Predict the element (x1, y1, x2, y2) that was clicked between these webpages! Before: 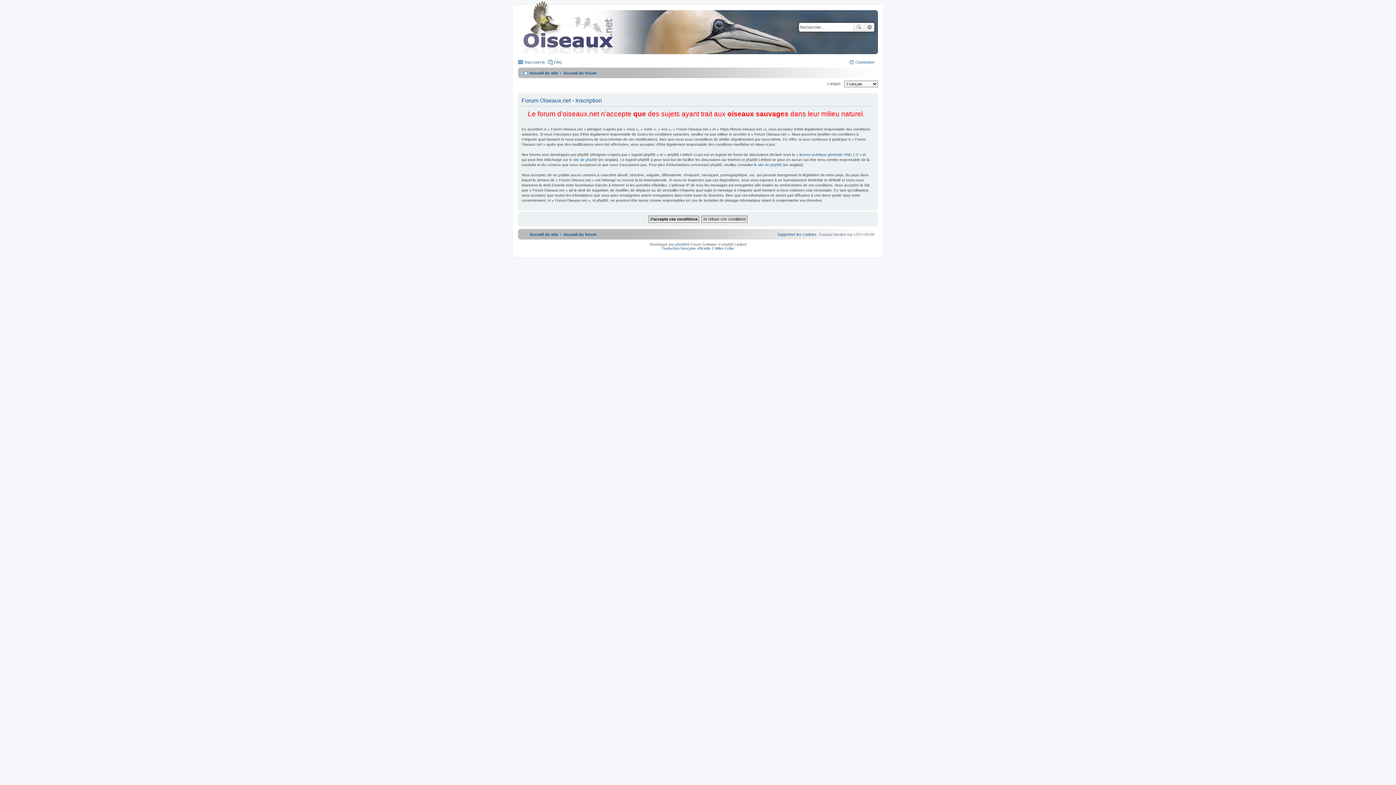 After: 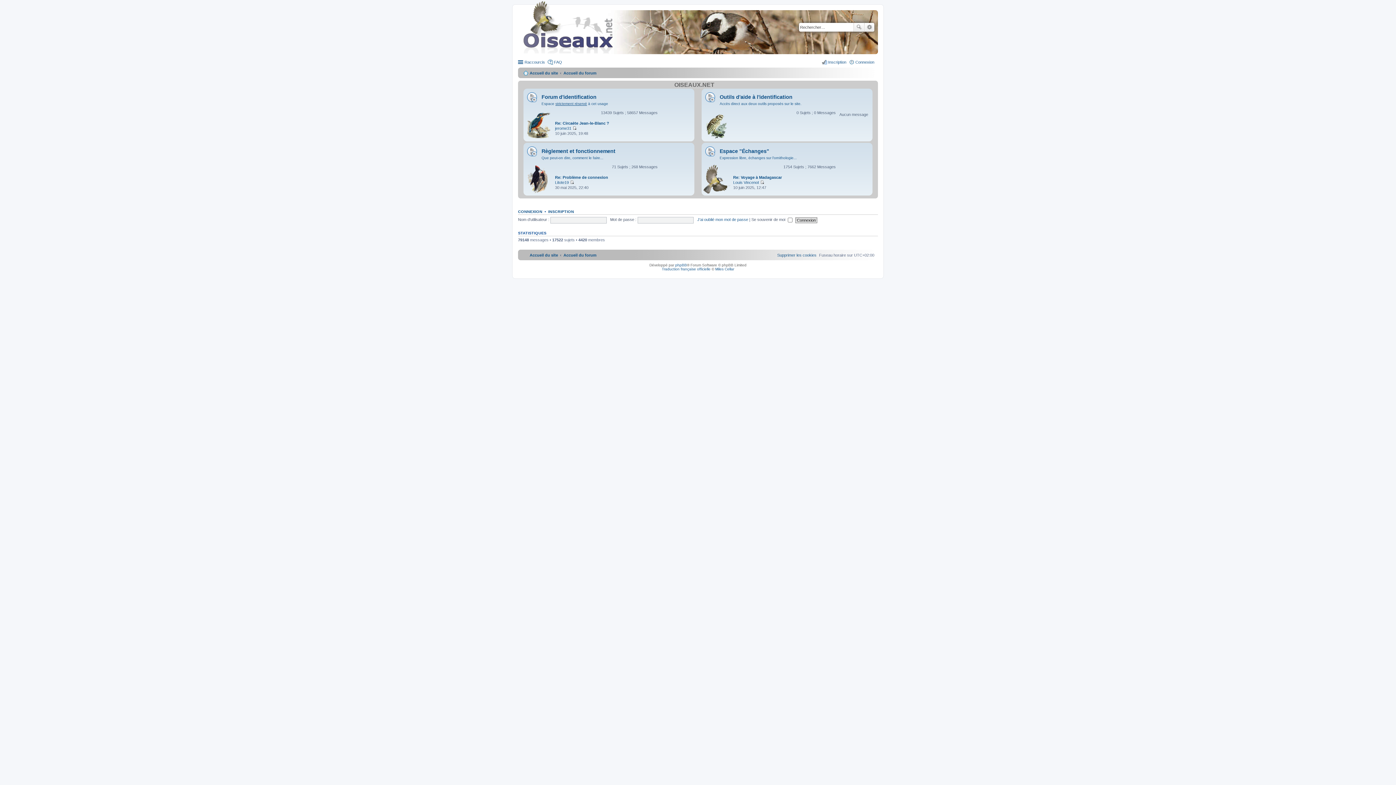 Action: label: Accueil du forum bbox: (563, 68, 596, 77)